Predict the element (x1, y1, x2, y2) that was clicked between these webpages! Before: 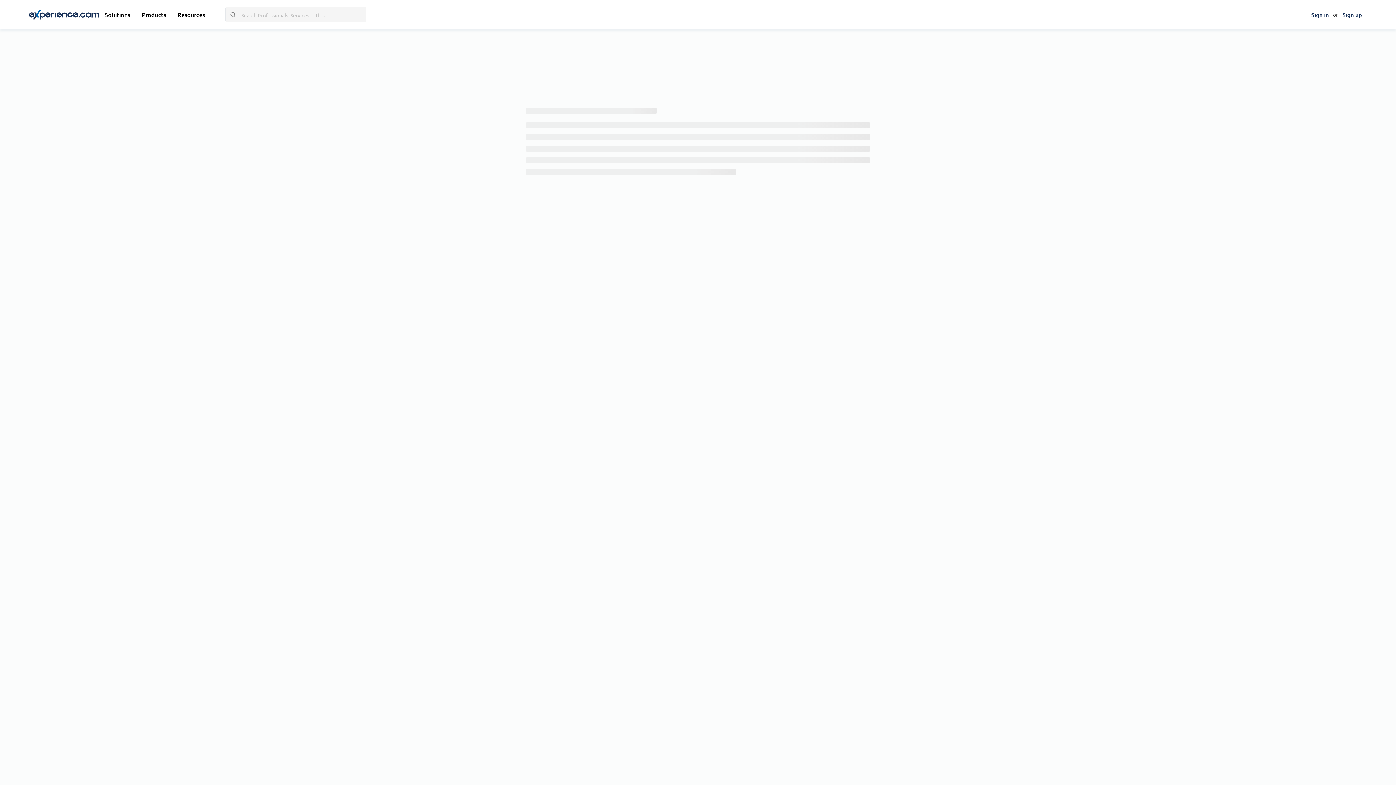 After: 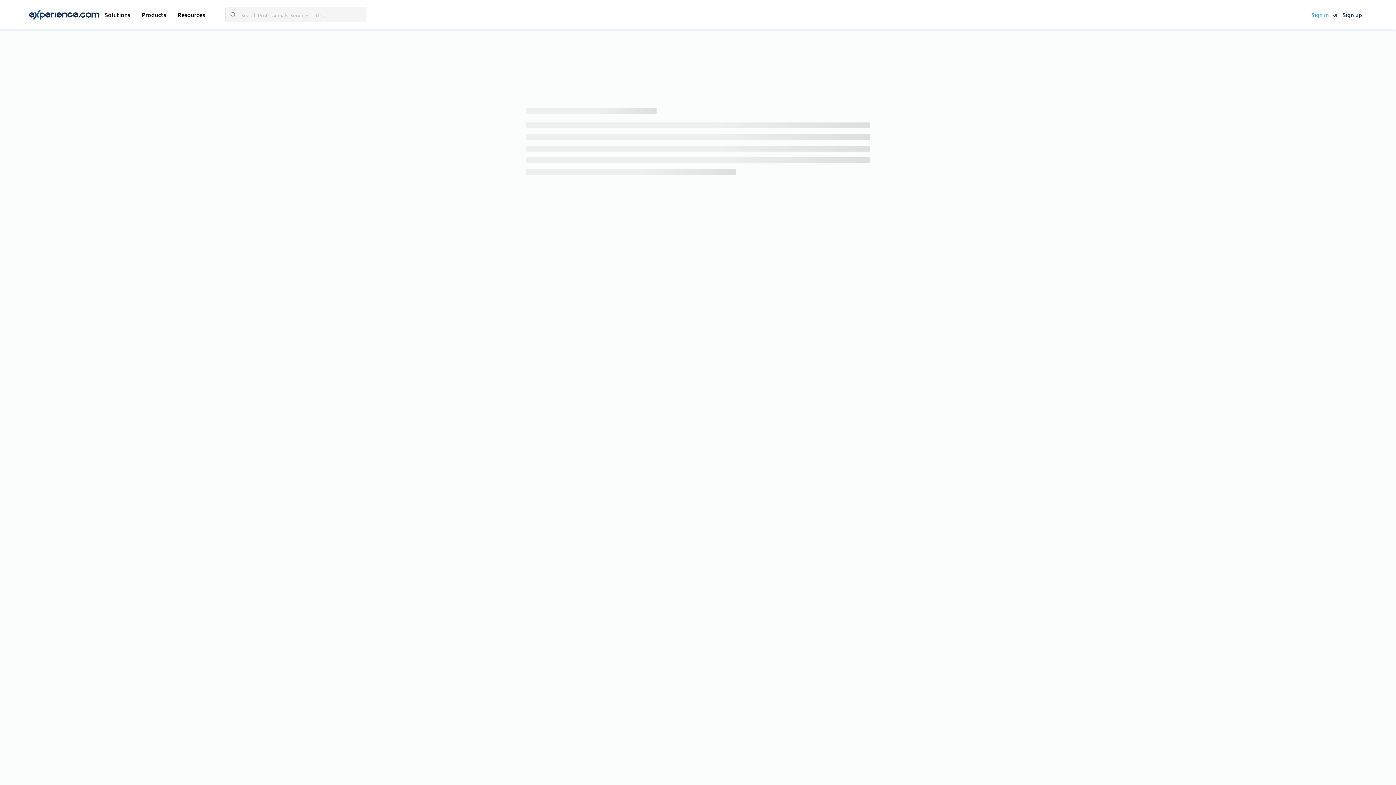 Action: label: Sign in bbox: (1307, 10, 1333, 18)